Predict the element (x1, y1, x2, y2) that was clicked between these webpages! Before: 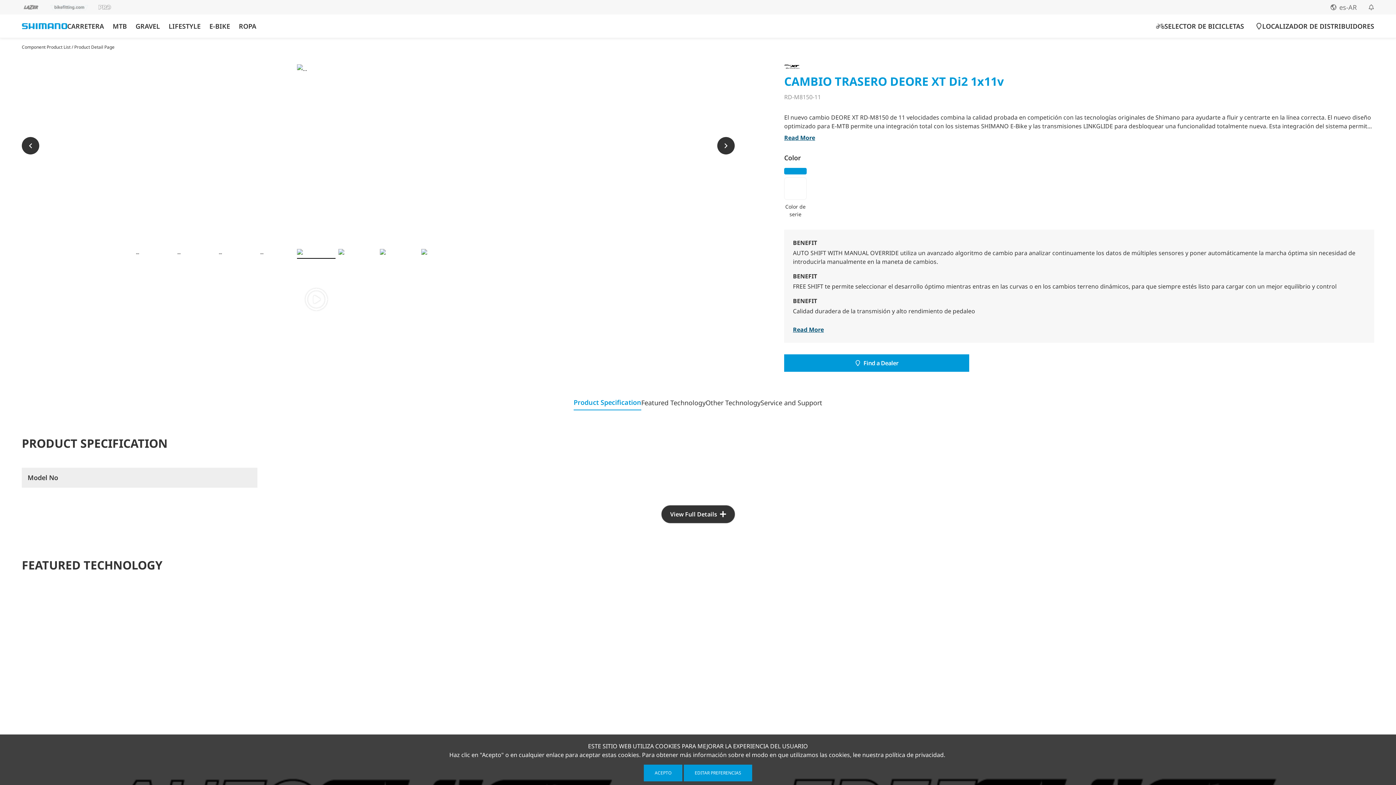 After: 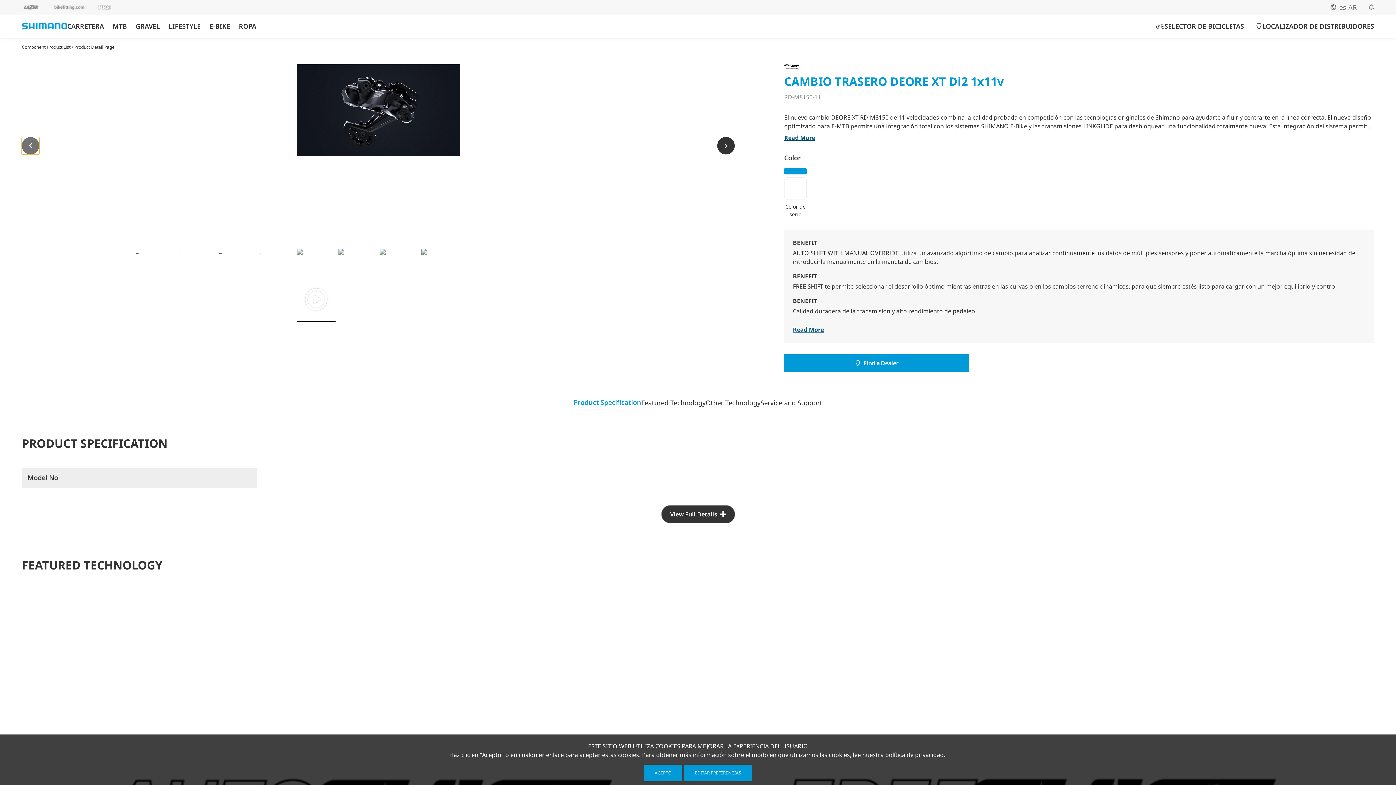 Action: bbox: (21, 137, 39, 154)